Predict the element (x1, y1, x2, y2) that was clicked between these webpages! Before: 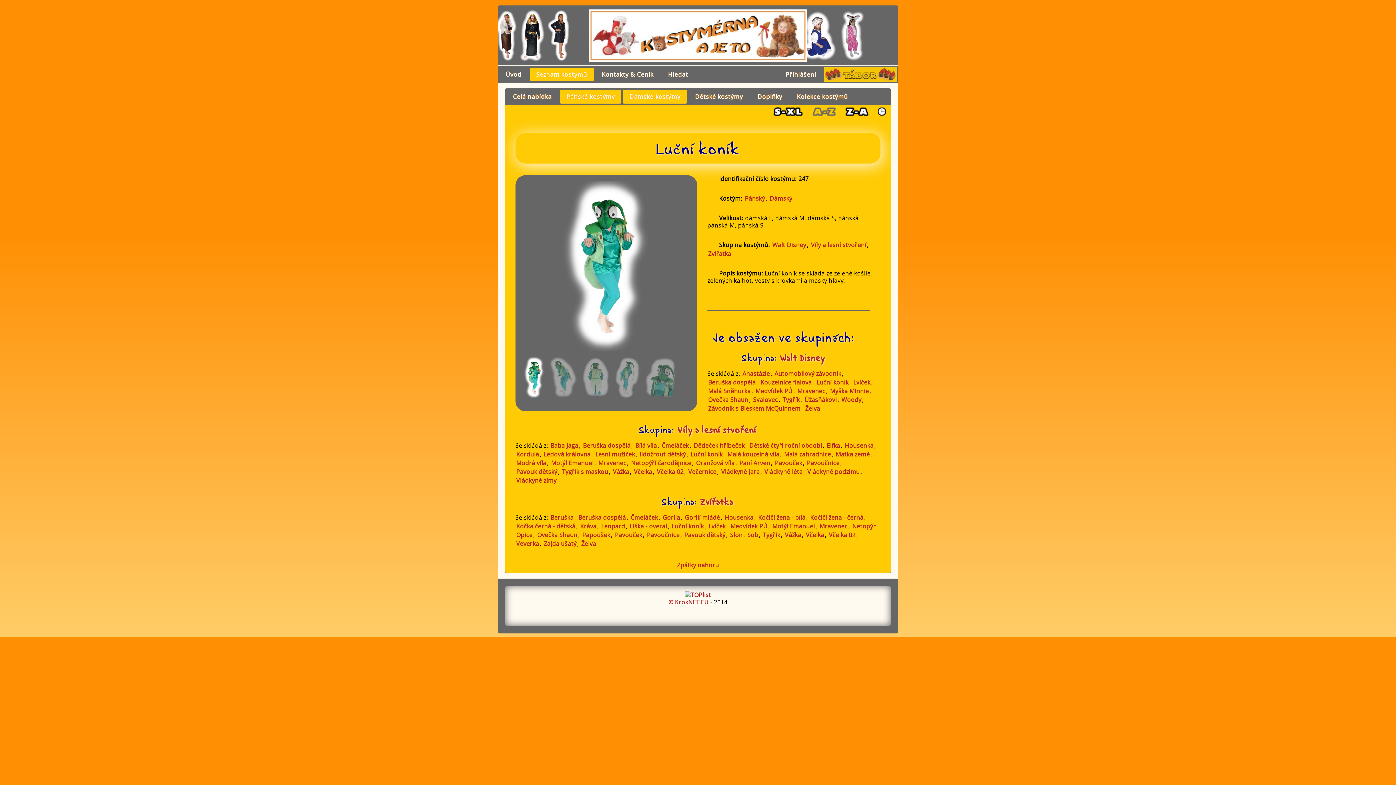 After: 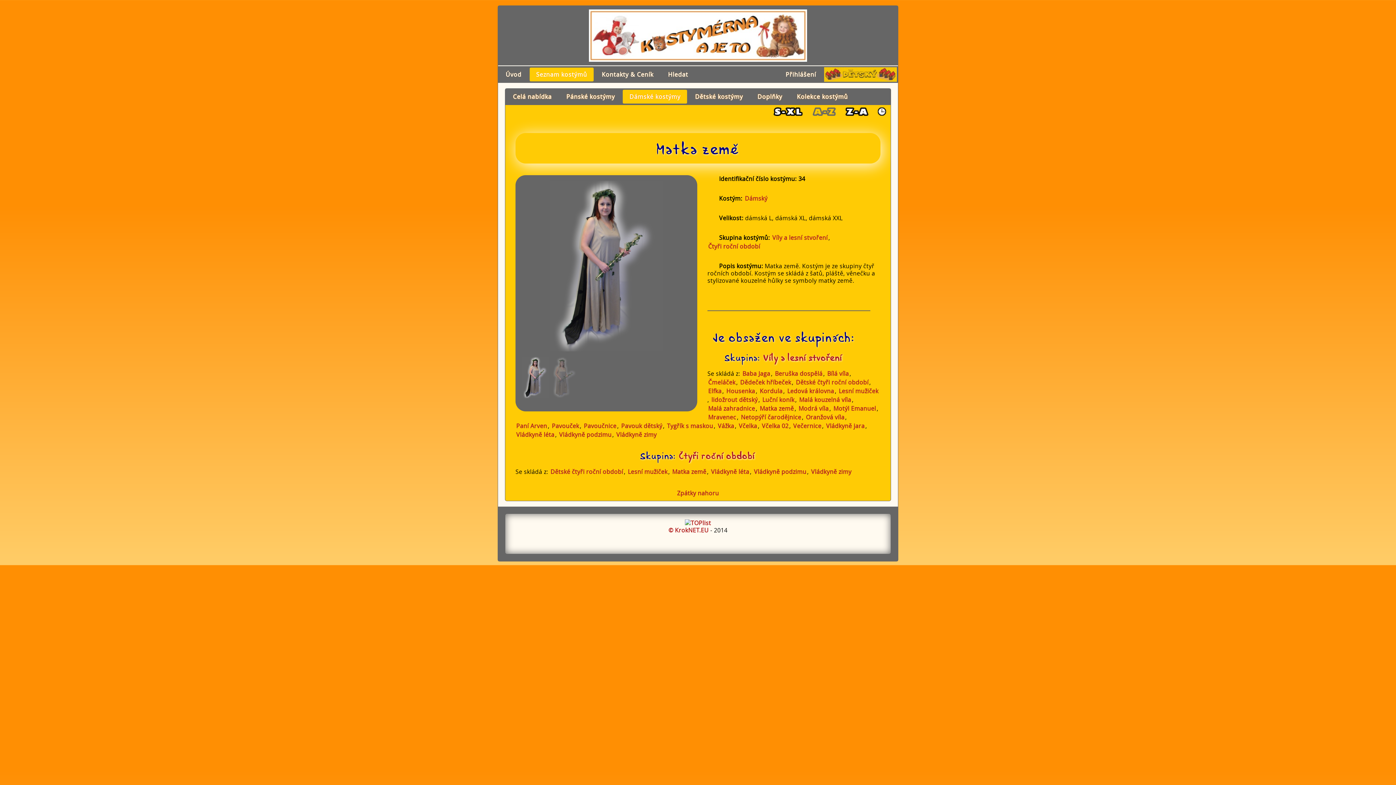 Action: label: Matka země bbox: (835, 450, 870, 458)